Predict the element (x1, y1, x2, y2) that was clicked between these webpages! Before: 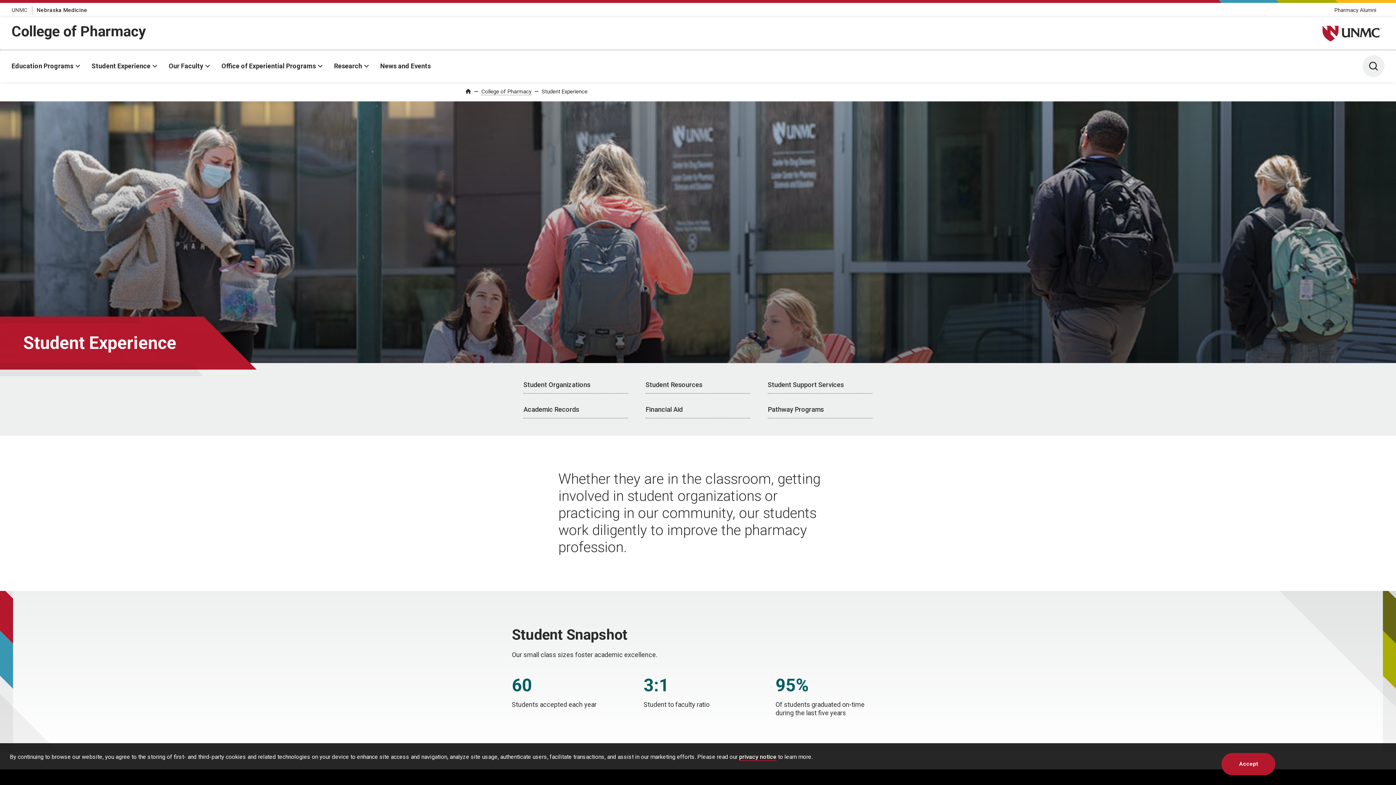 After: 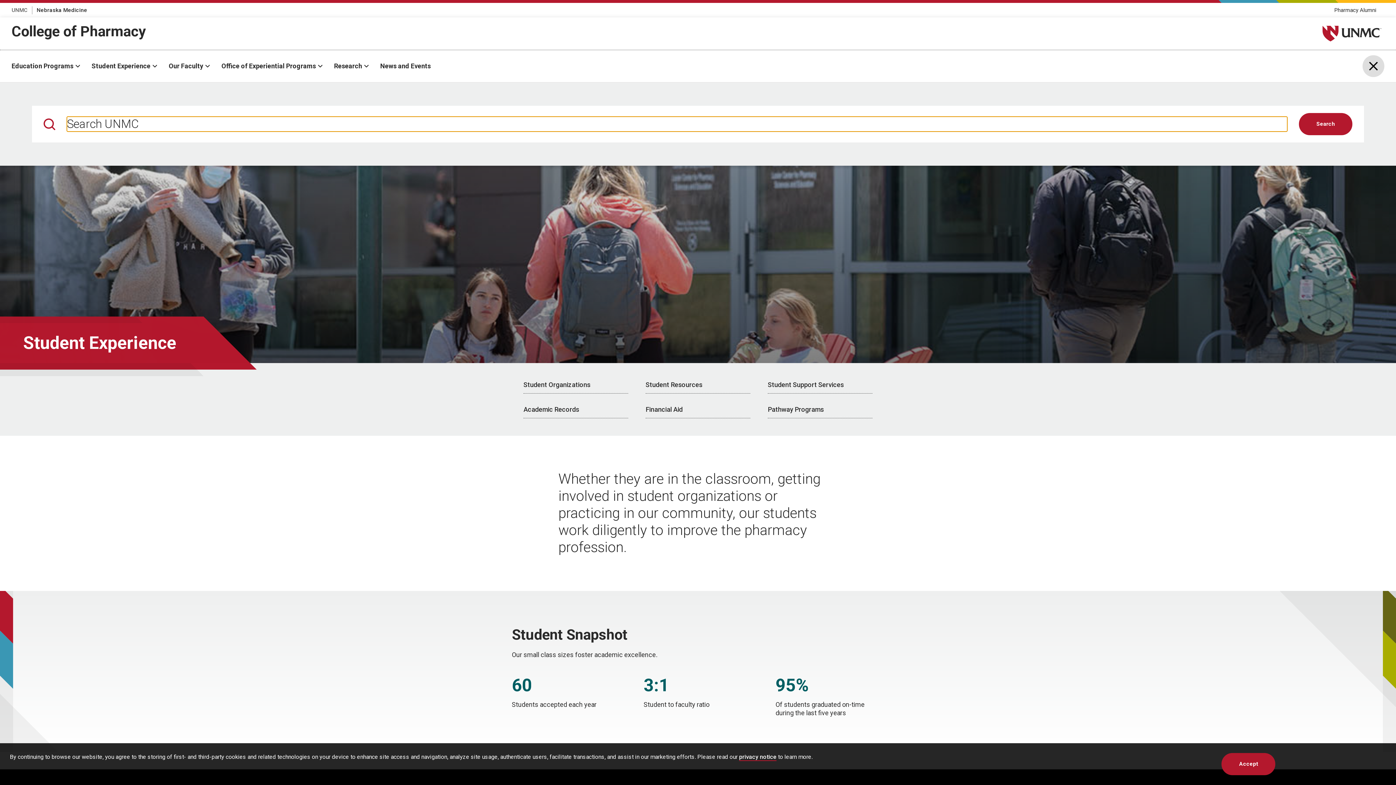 Action: label: Search UNMC bbox: (1362, 55, 1384, 77)